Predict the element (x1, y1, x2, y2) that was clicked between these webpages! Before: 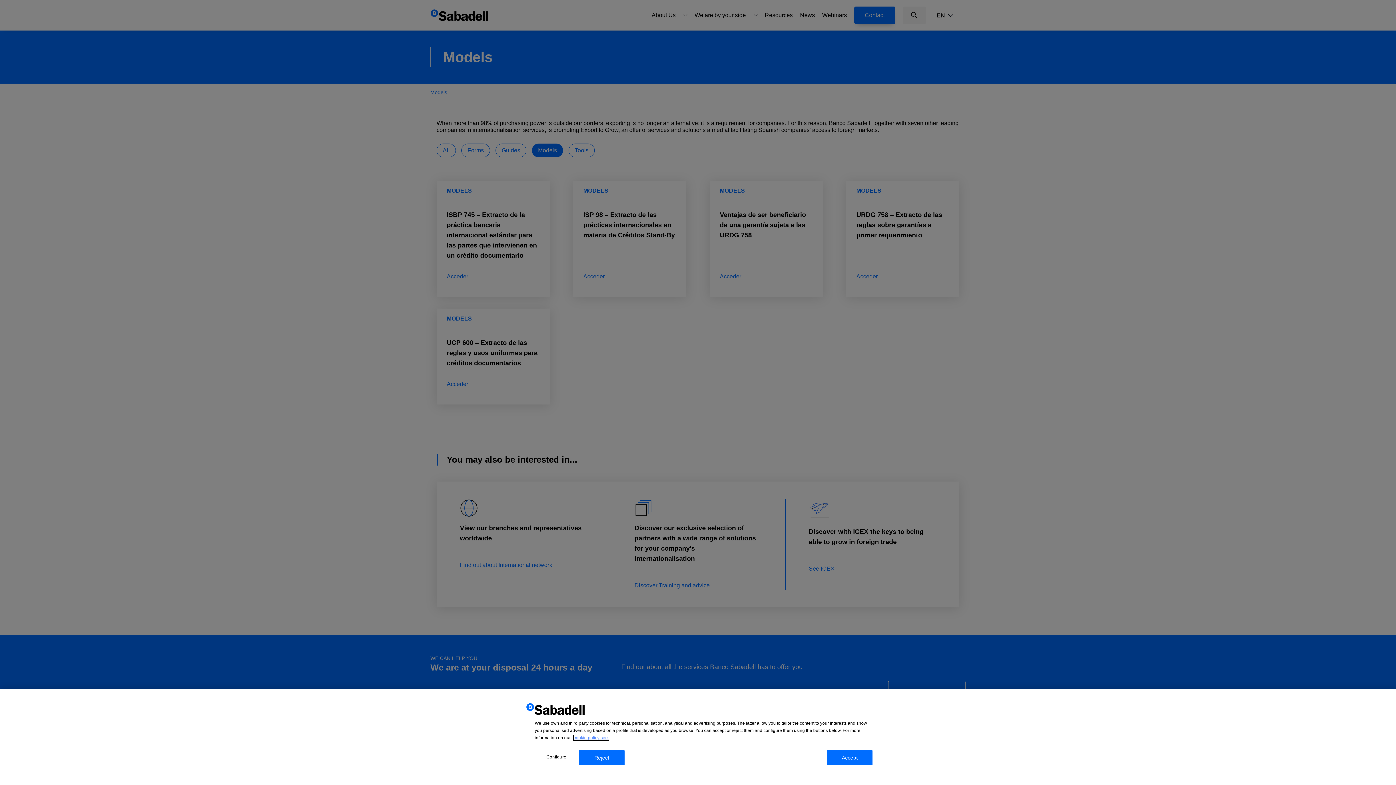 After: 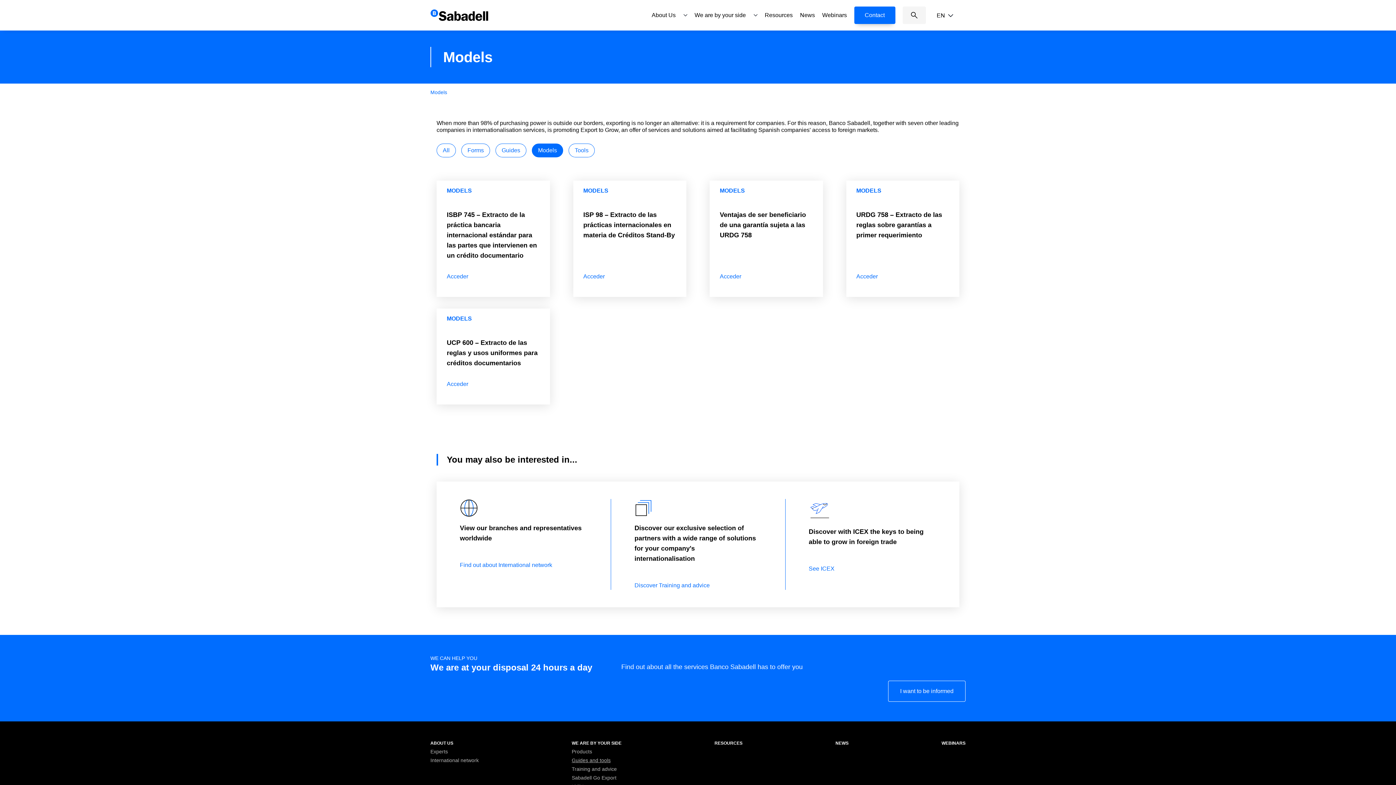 Action: bbox: (579, 750, 624, 765) label: Reject